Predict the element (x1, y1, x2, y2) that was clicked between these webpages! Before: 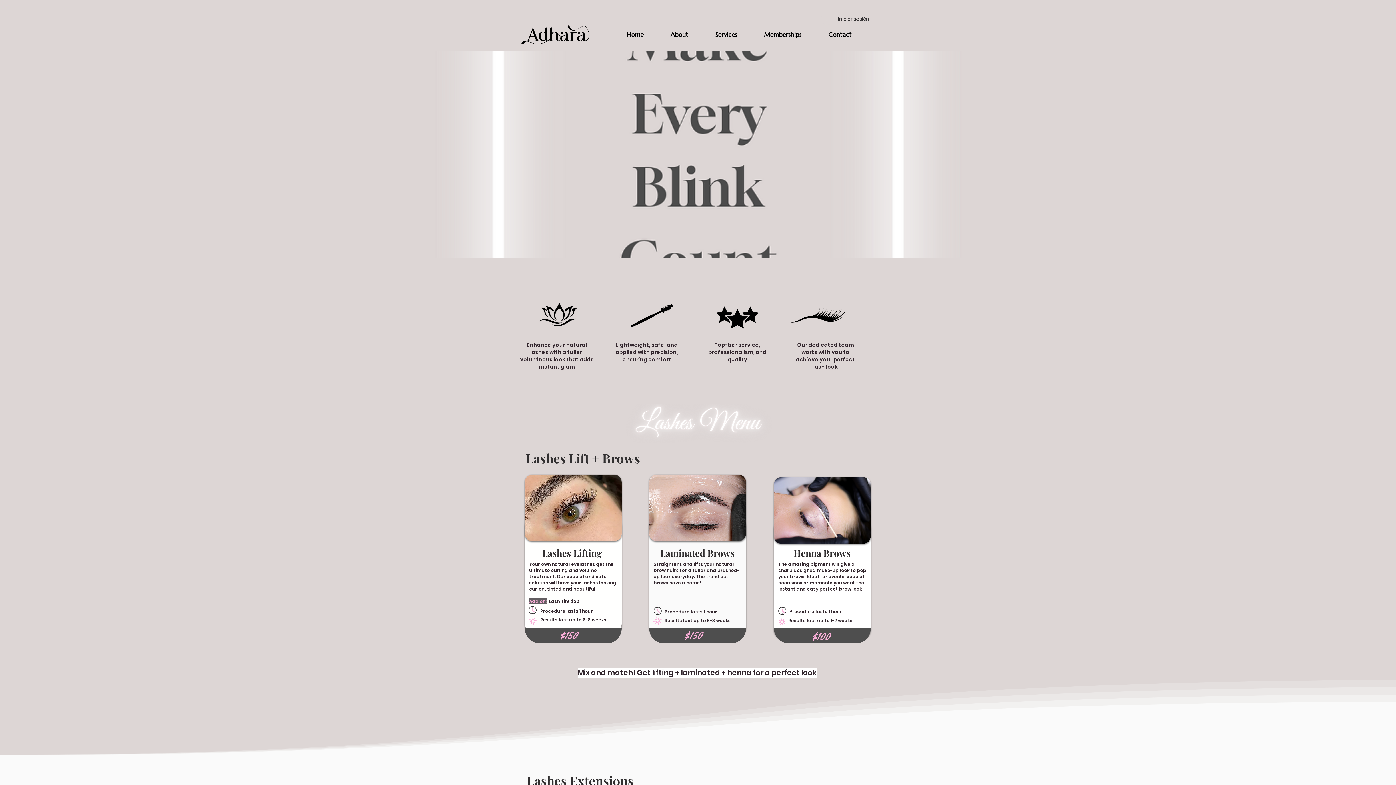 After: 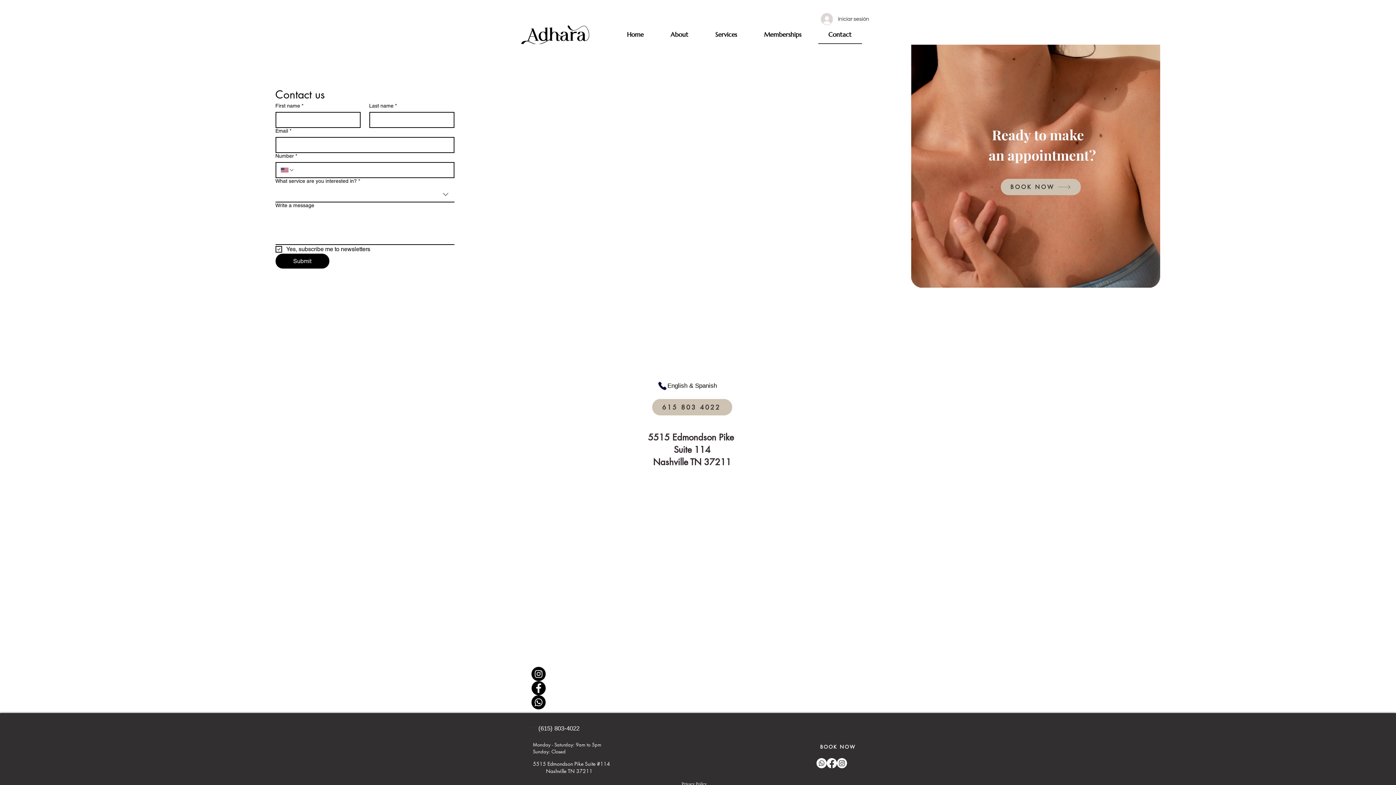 Action: label: Contact bbox: (818, 26, 862, 44)